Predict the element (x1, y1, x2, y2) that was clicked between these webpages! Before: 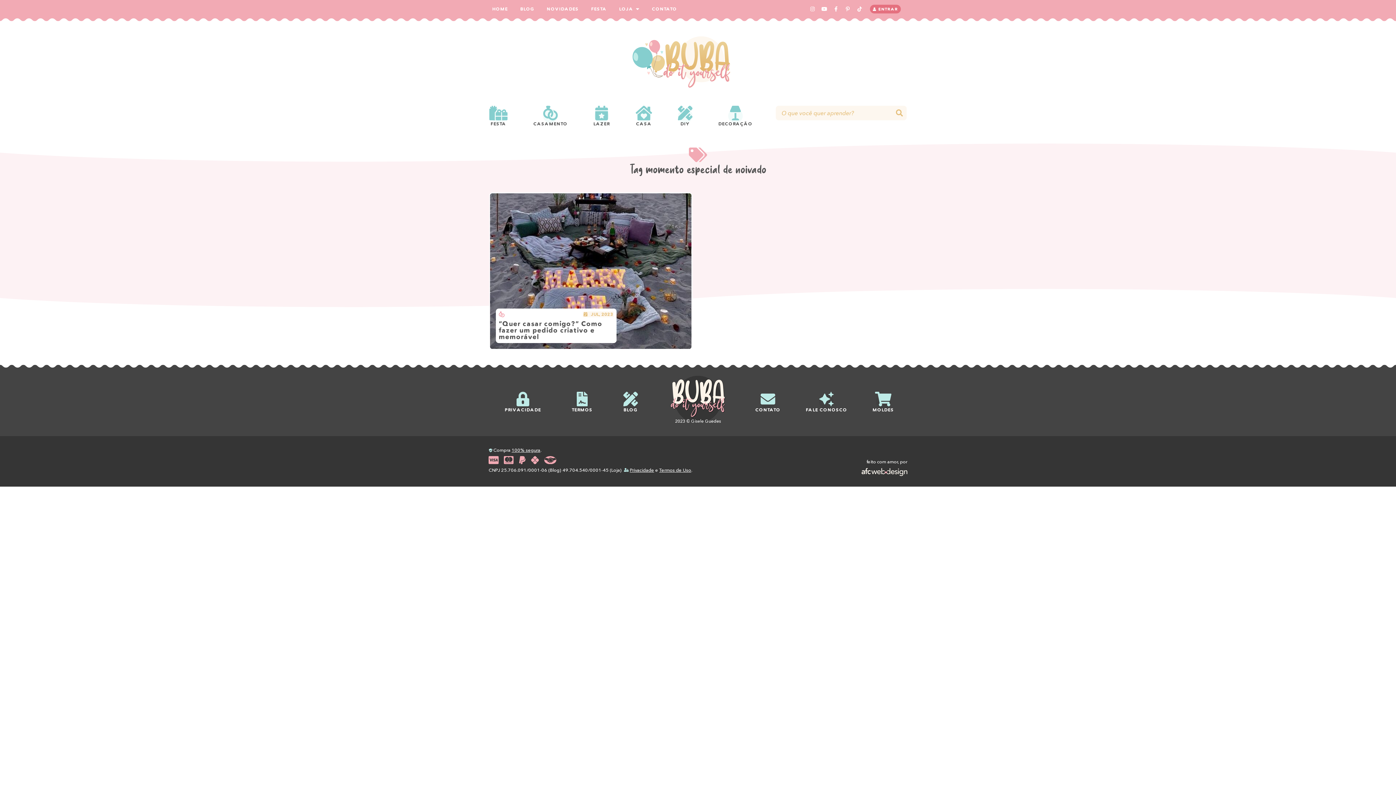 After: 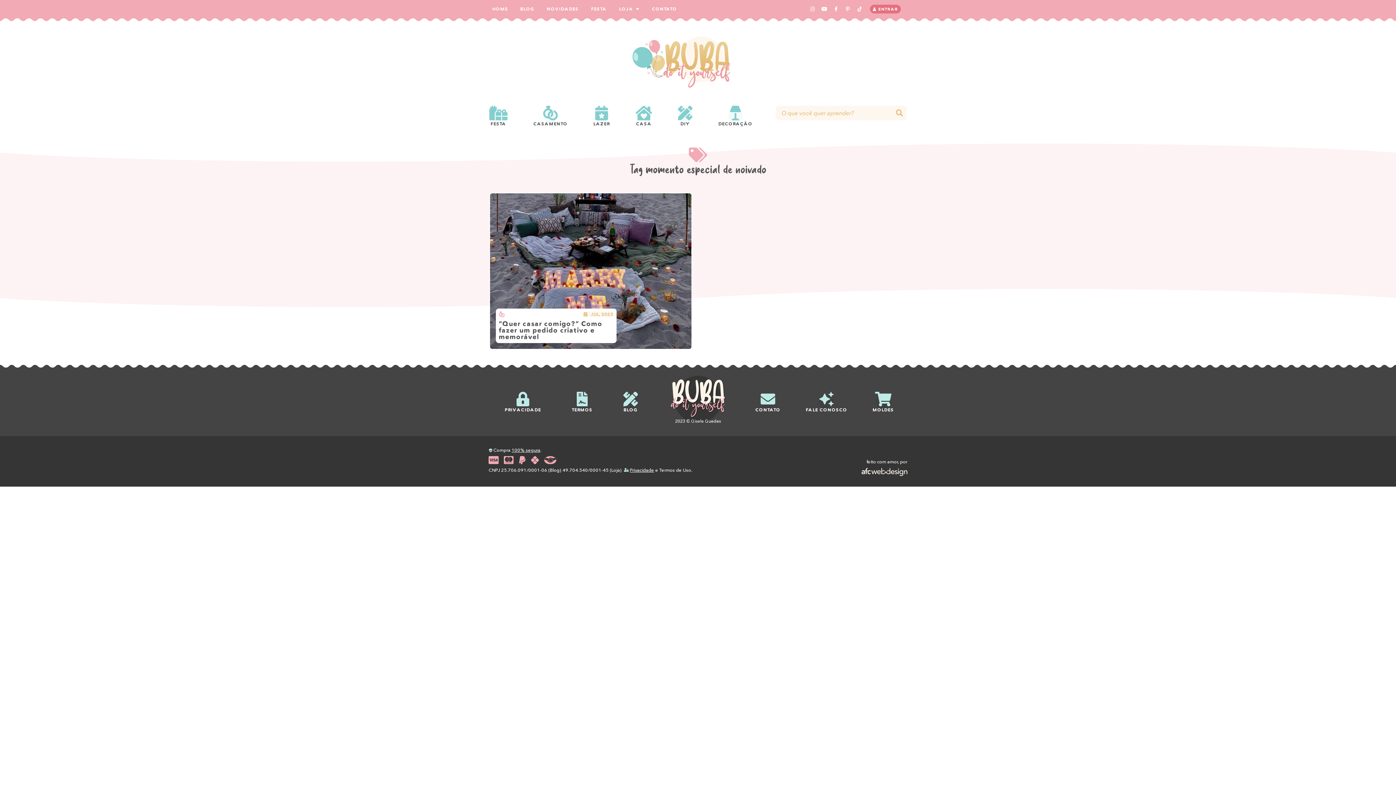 Action: label: Termos de Uso bbox: (659, 467, 691, 472)